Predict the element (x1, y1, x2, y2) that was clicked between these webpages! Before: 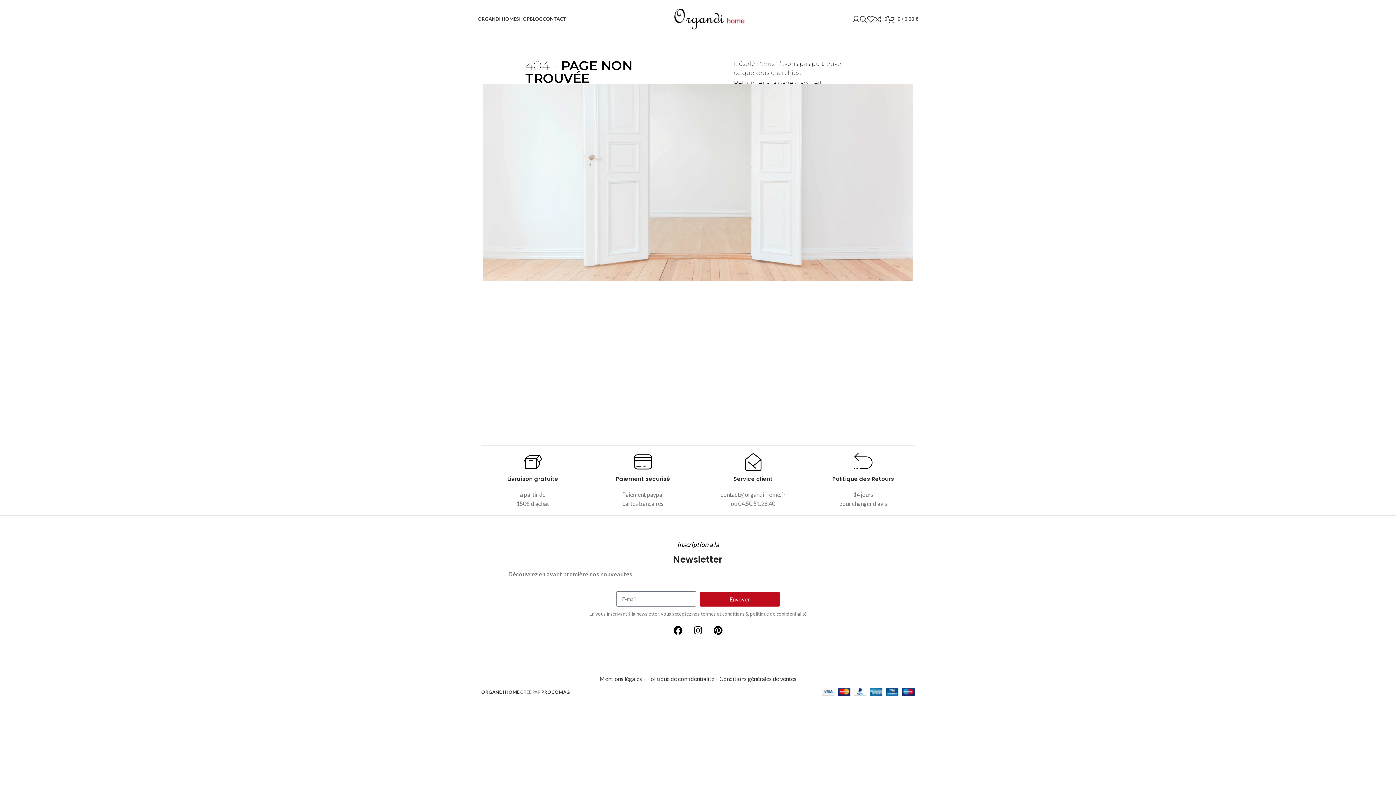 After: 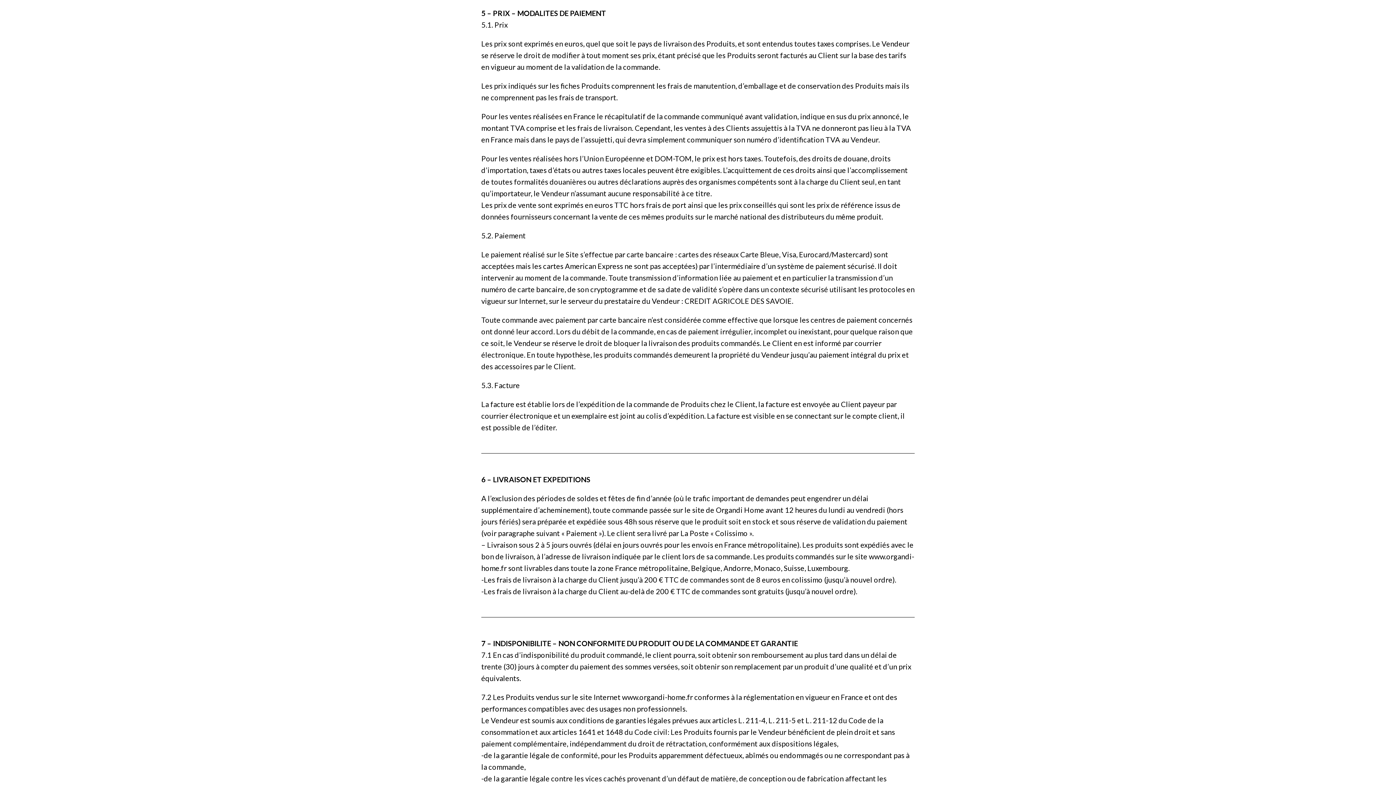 Action: bbox: (744, 453, 762, 471)